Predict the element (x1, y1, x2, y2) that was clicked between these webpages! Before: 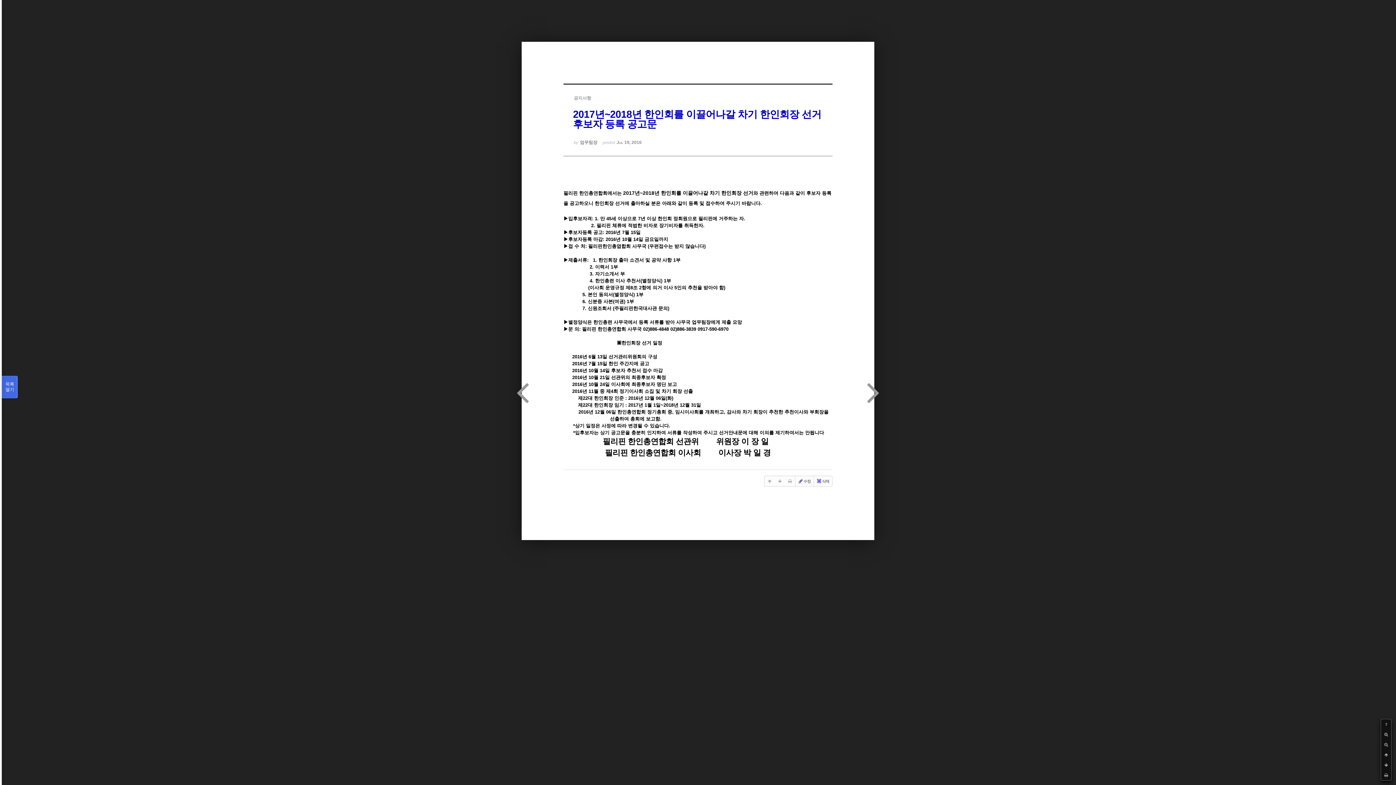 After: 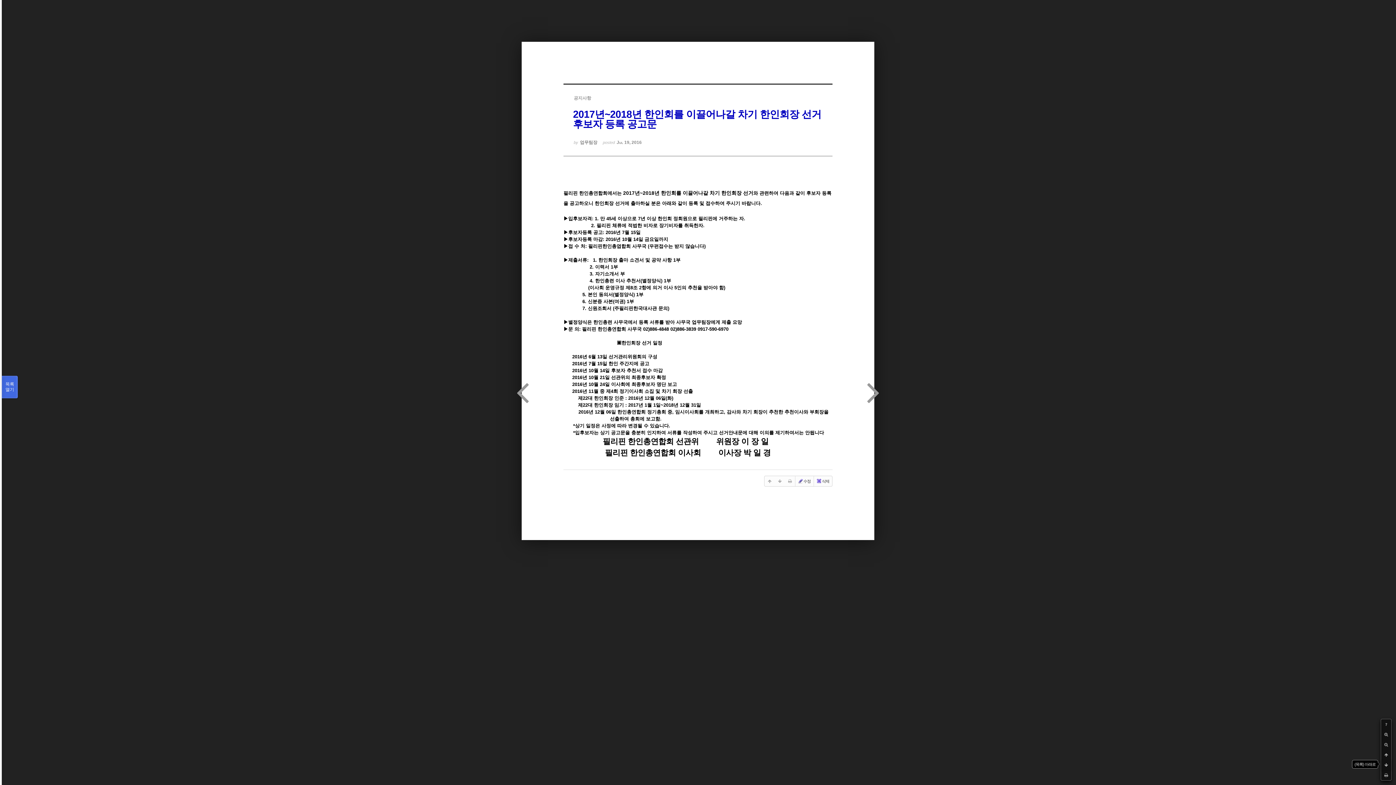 Action: bbox: (1381, 760, 1391, 770)